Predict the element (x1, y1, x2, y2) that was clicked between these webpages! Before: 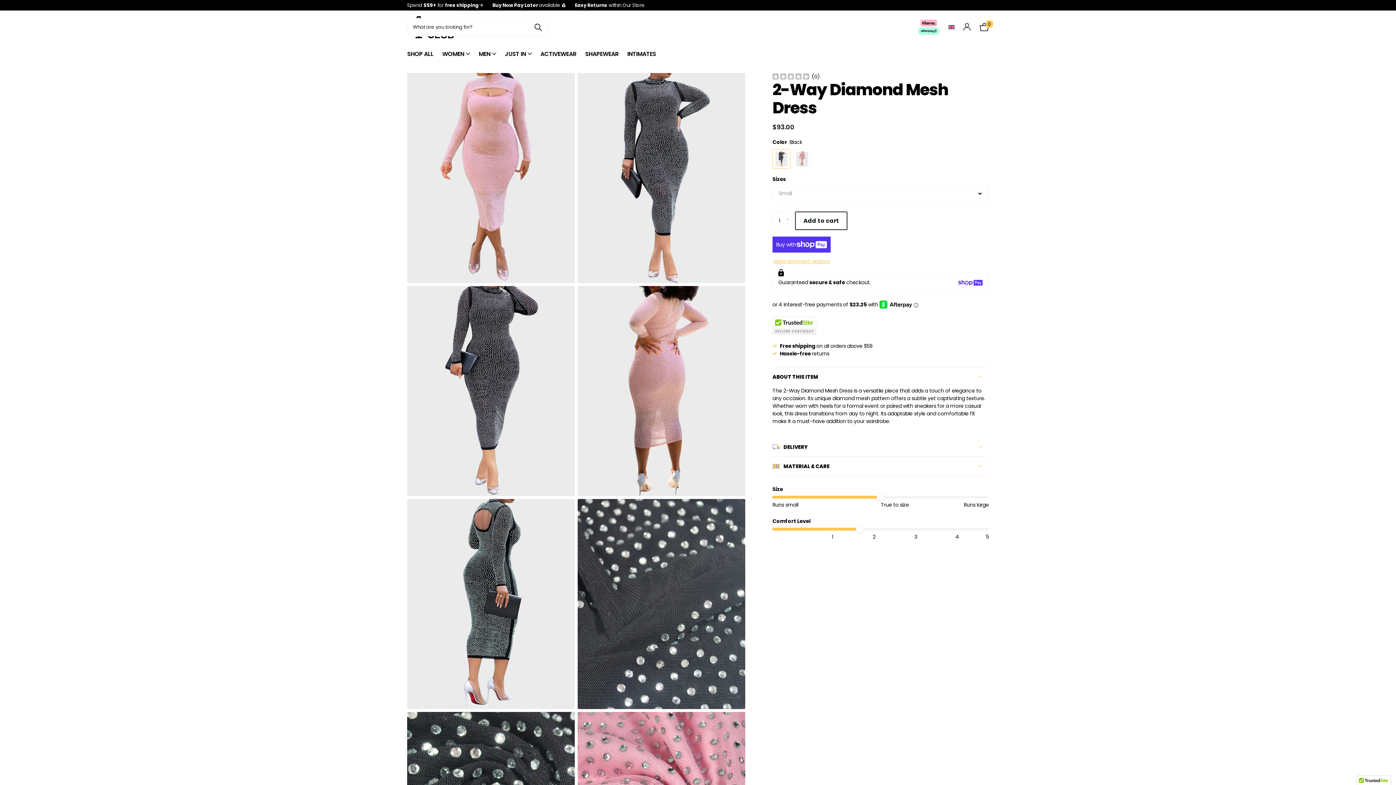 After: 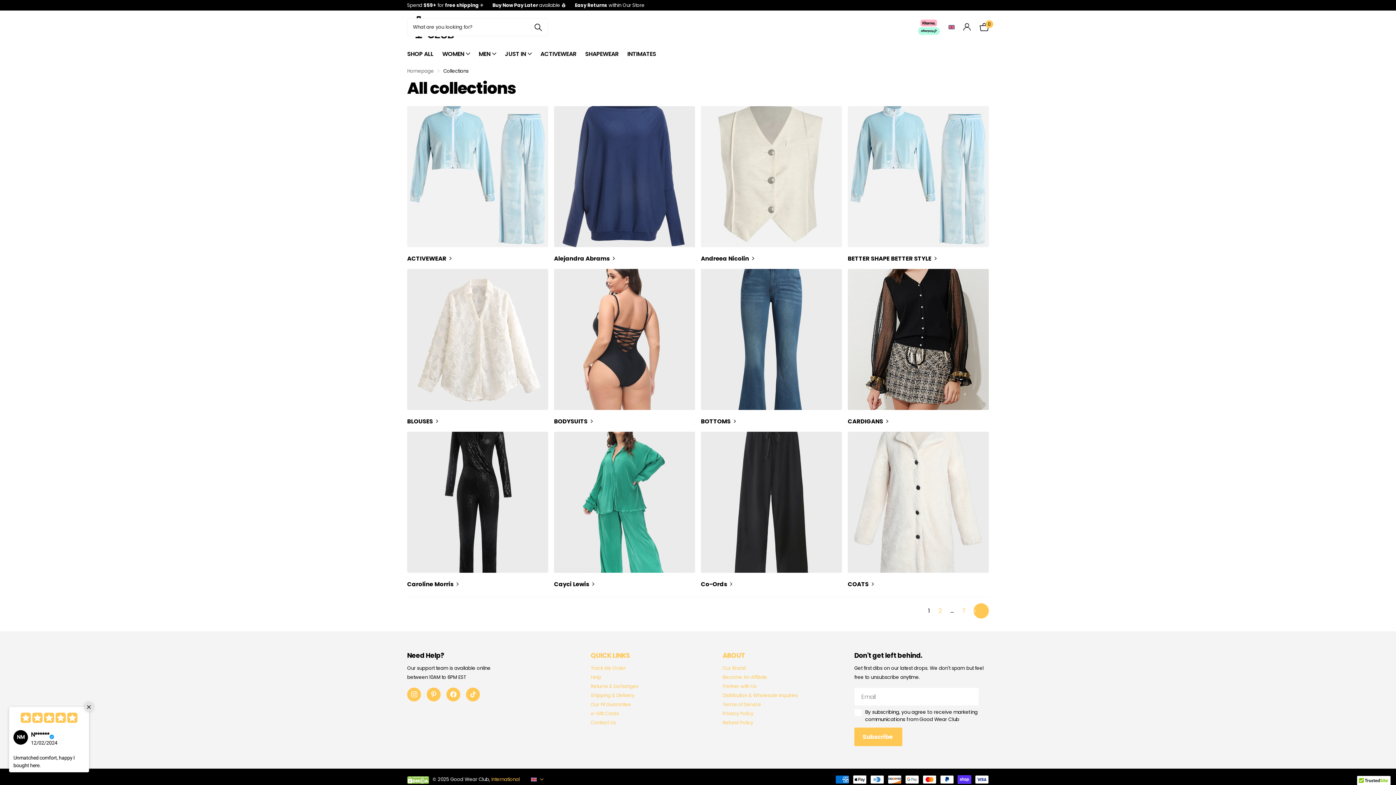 Action: bbox: (948, 19, 954, 35)